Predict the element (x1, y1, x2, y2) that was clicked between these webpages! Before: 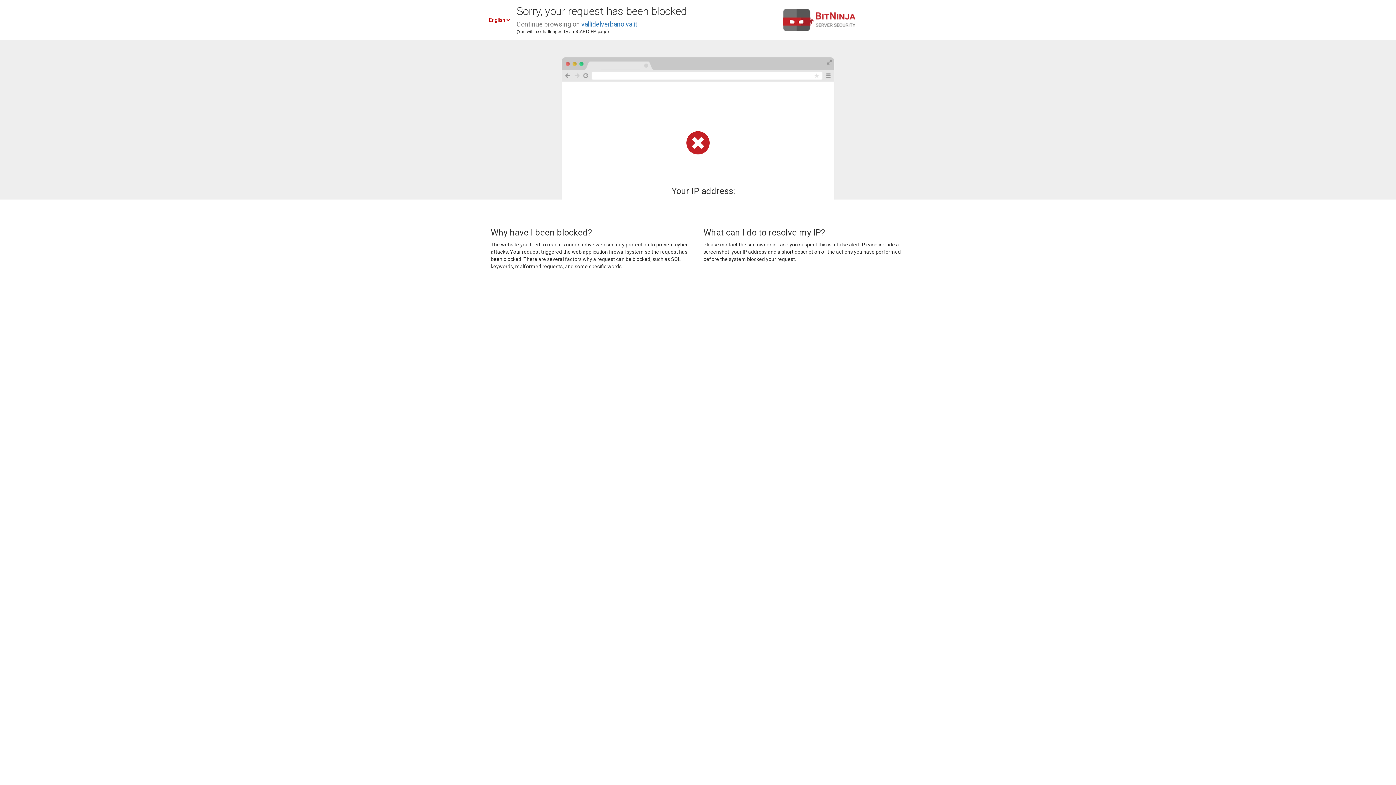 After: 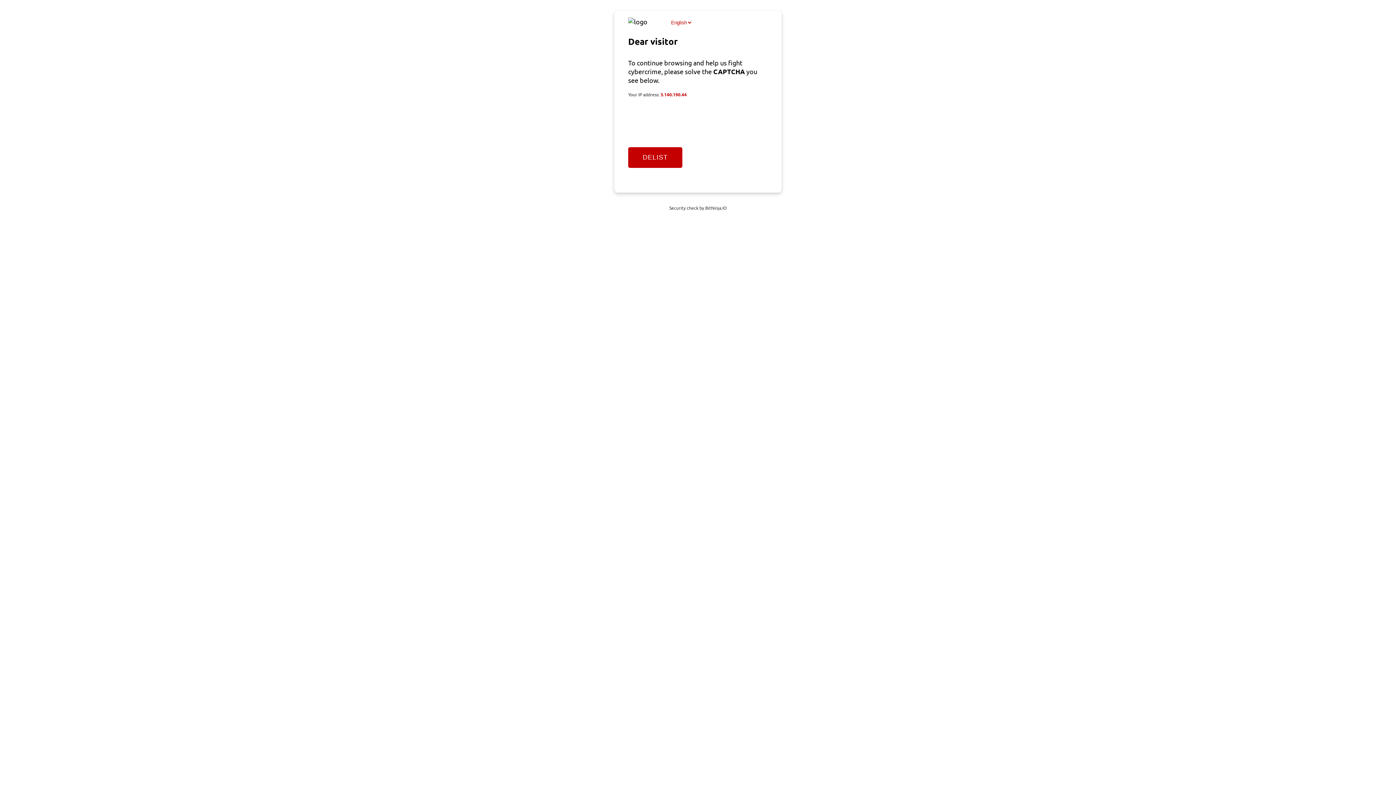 Action: label: vallidelverbano.va.it bbox: (581, 20, 637, 28)